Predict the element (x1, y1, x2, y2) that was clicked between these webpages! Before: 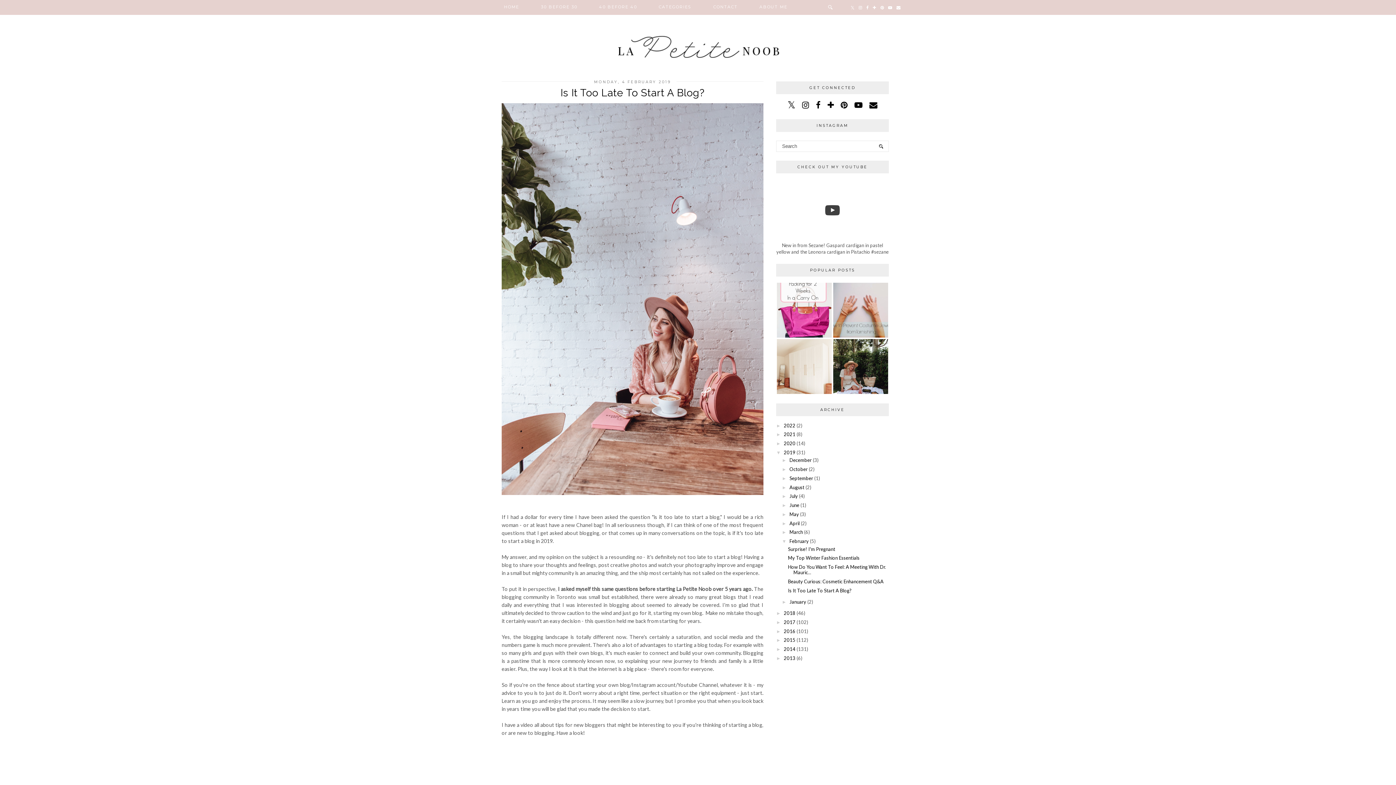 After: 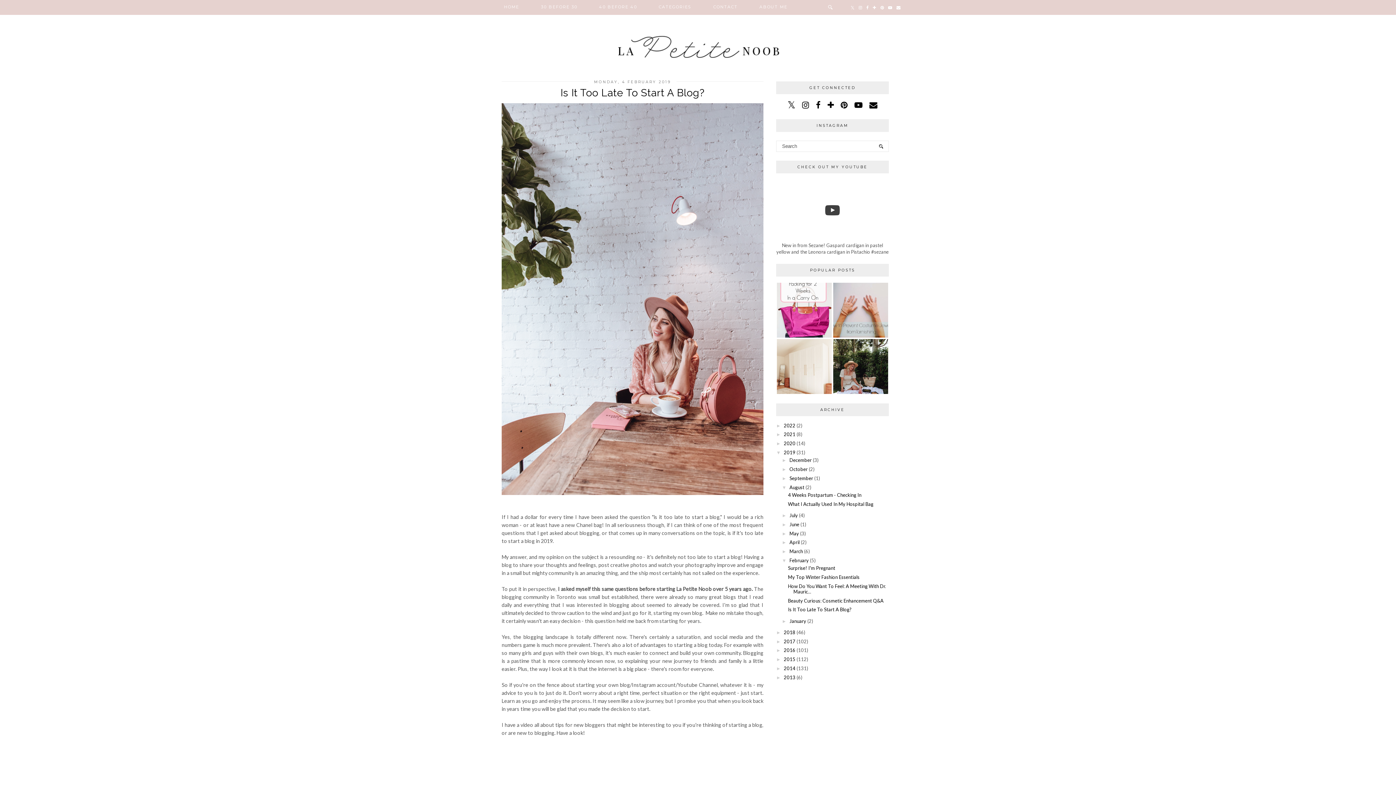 Action: label: ►   bbox: (782, 484, 789, 490)